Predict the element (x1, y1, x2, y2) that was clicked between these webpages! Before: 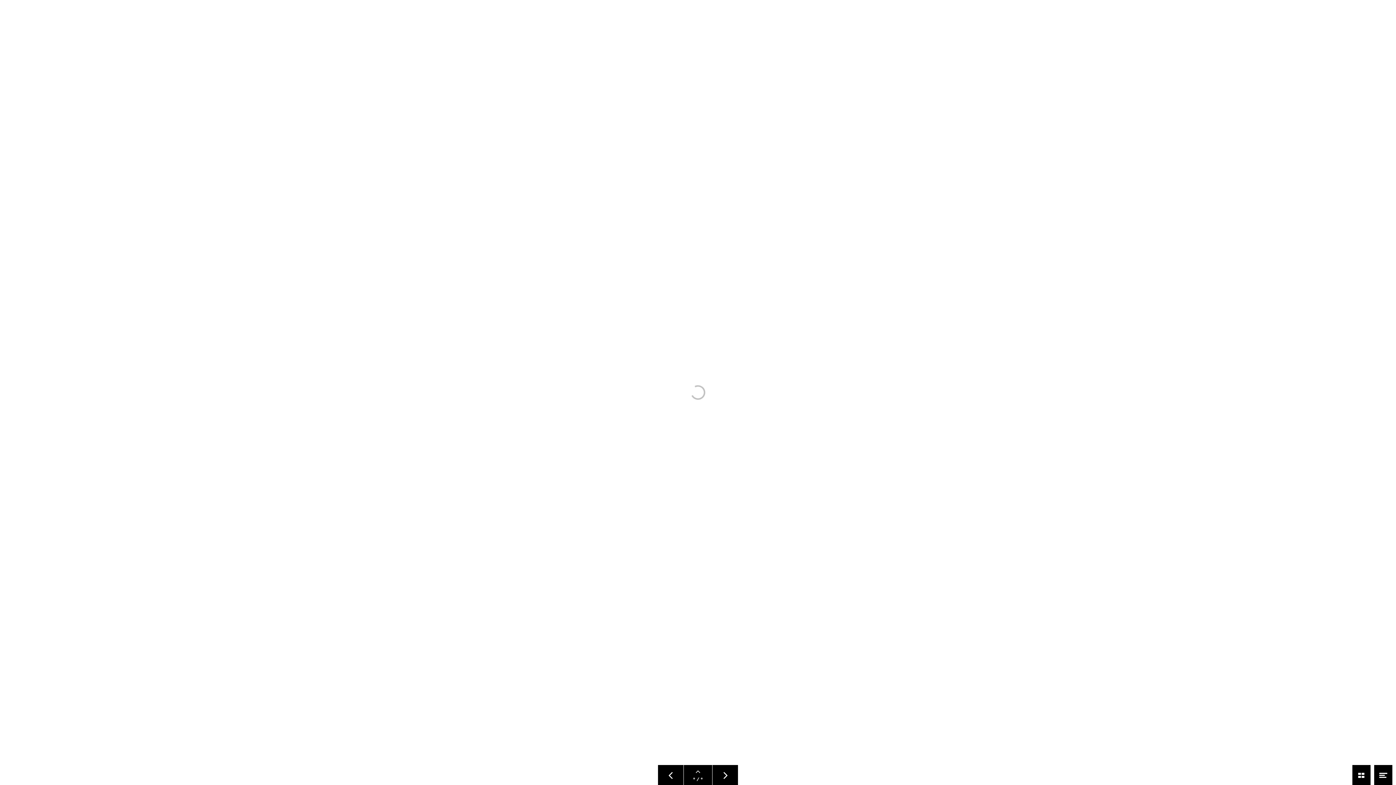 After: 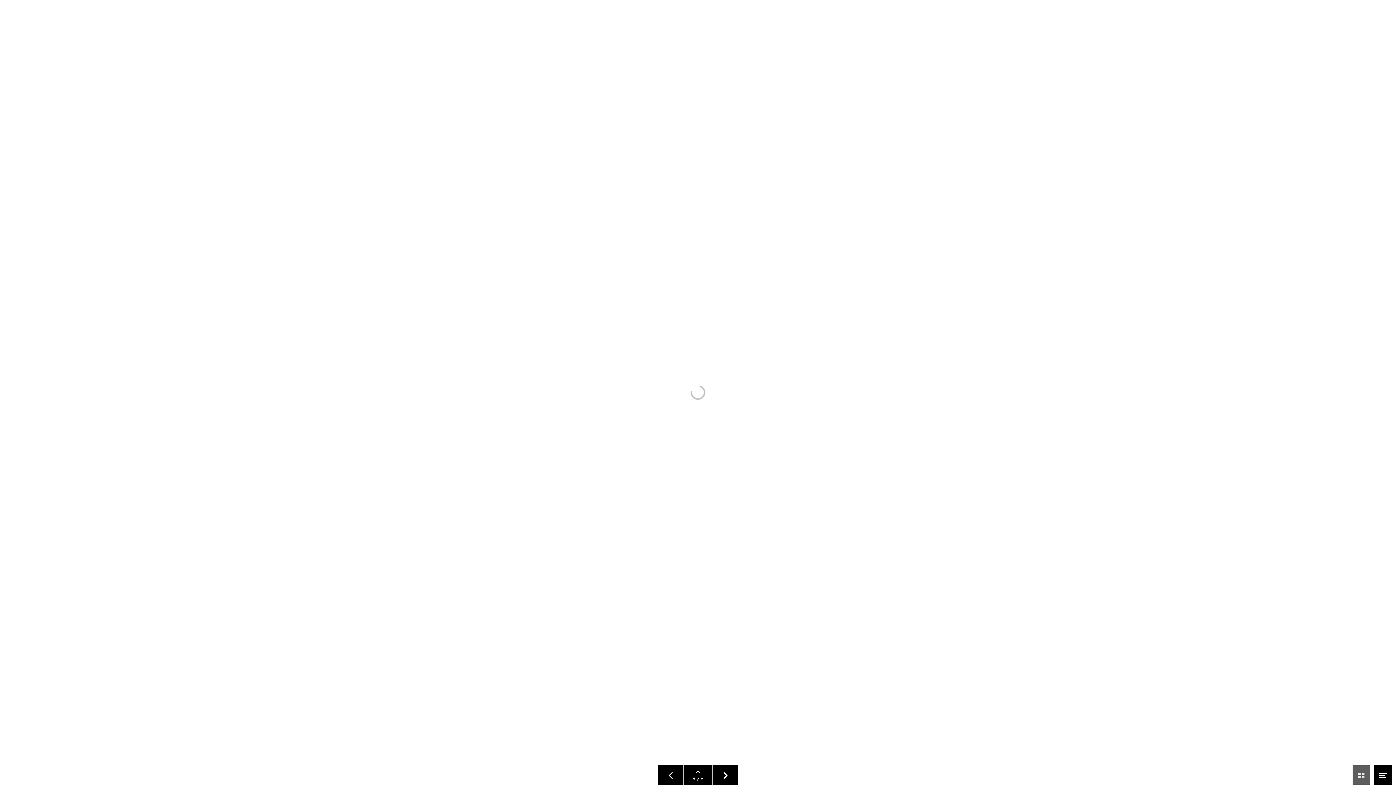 Action: bbox: (1352, 765, 1370, 785) label: Überblicken